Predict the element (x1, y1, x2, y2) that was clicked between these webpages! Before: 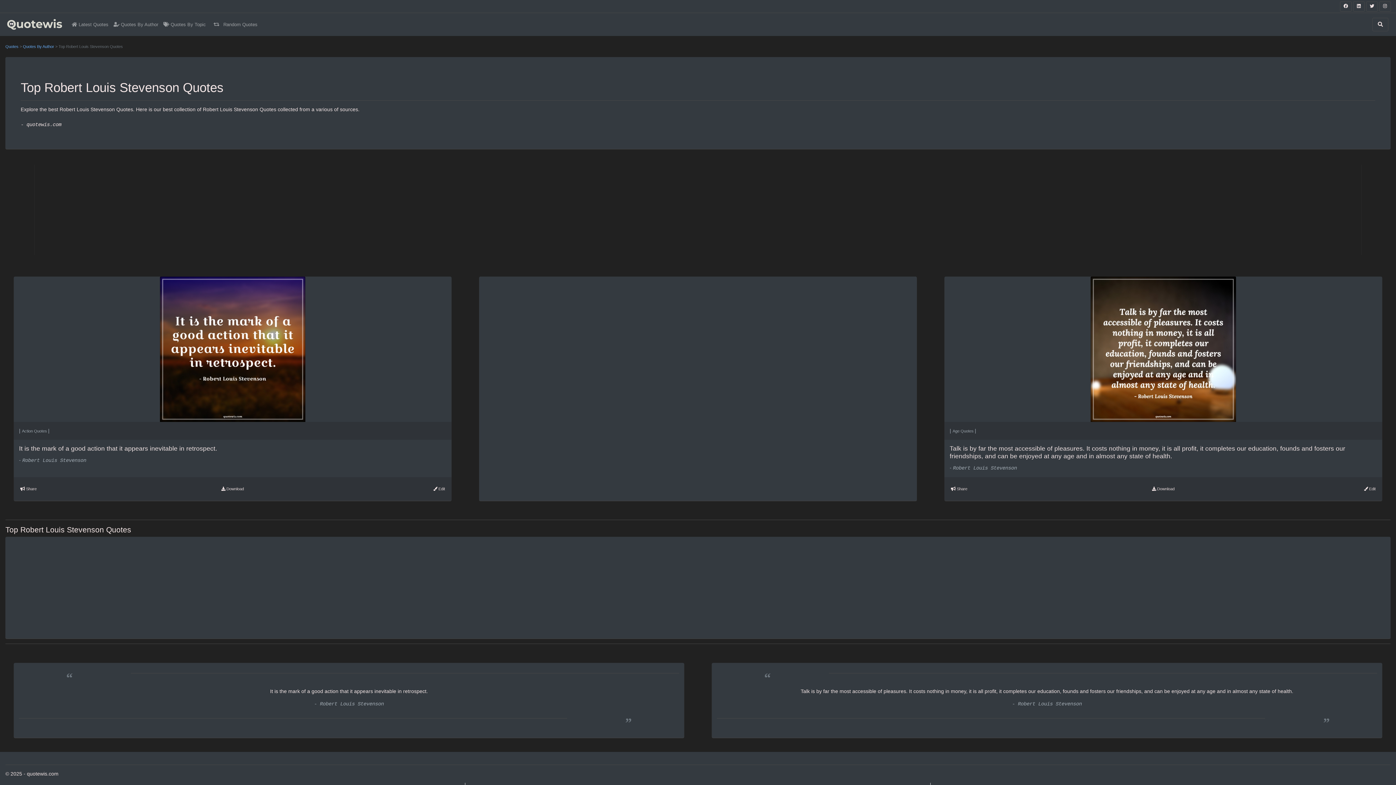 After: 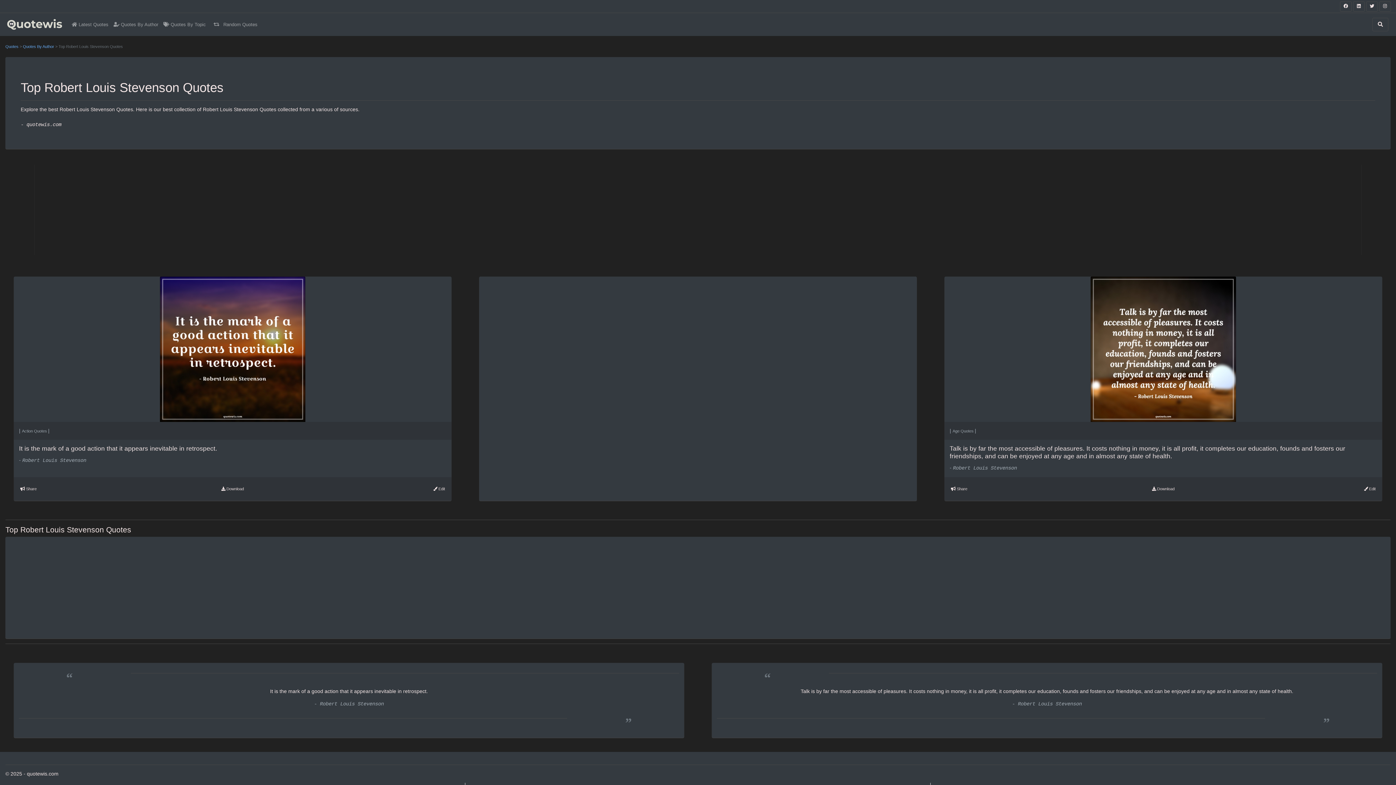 Action: bbox: (953, 465, 1017, 471) label: Robert Louis Stevenson